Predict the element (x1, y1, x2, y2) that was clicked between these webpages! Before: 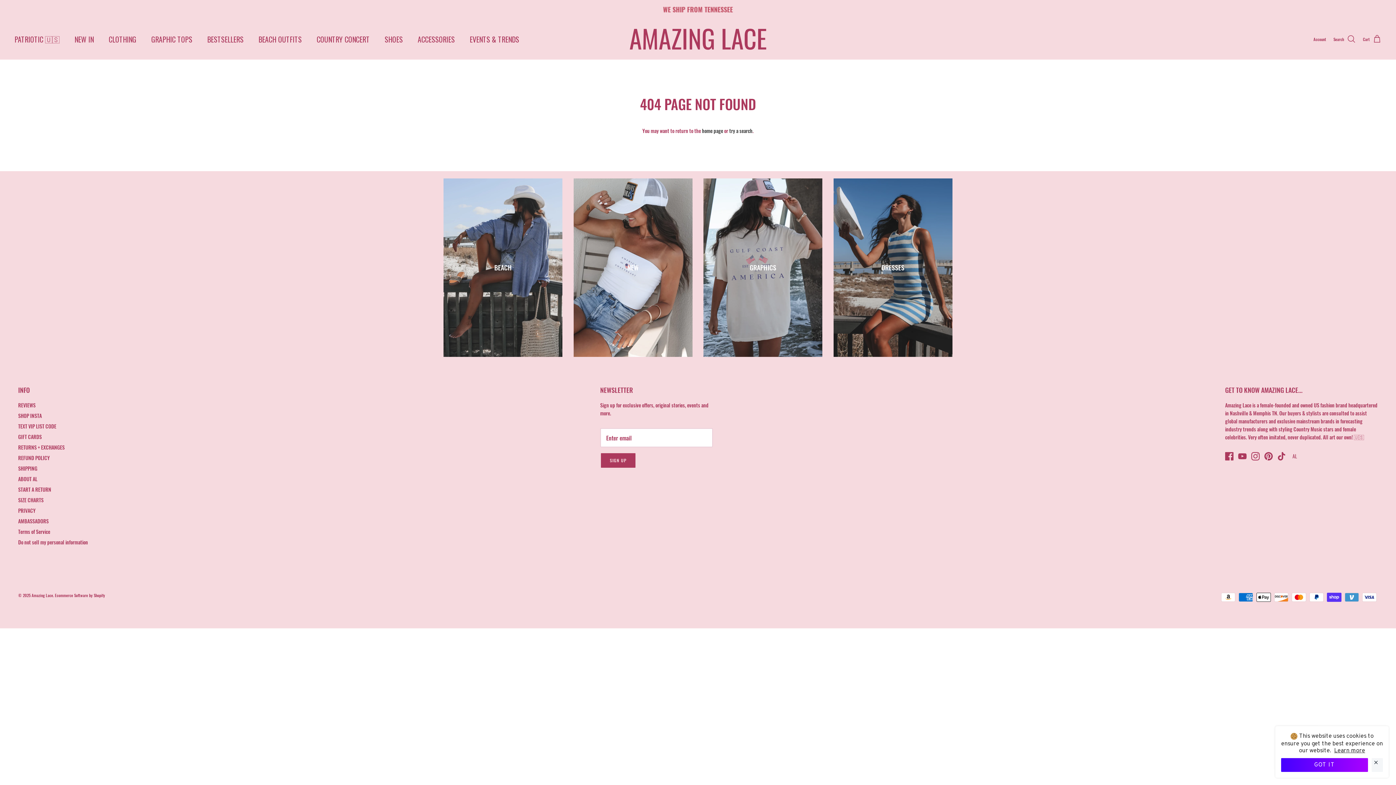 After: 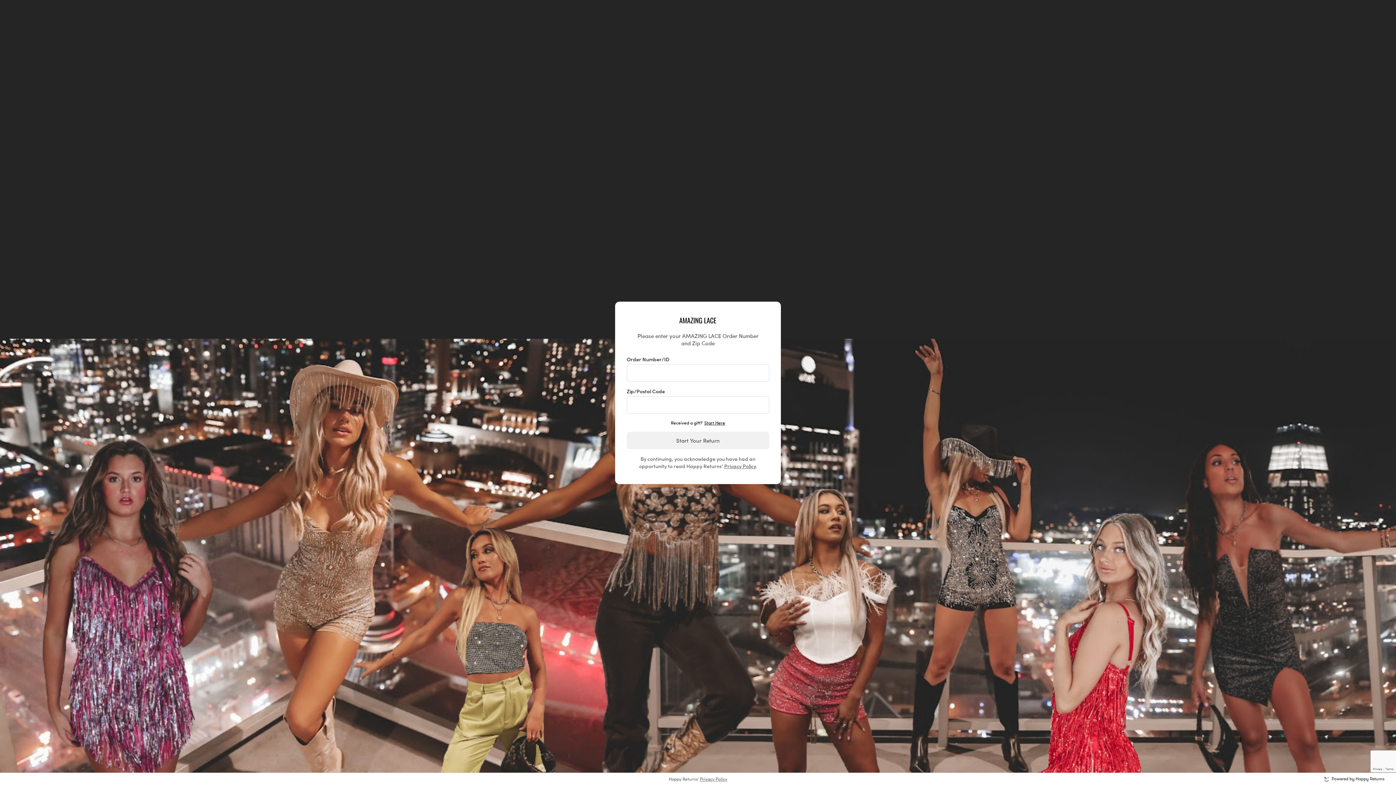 Action: label: START A RETURN bbox: (18, 485, 51, 493)